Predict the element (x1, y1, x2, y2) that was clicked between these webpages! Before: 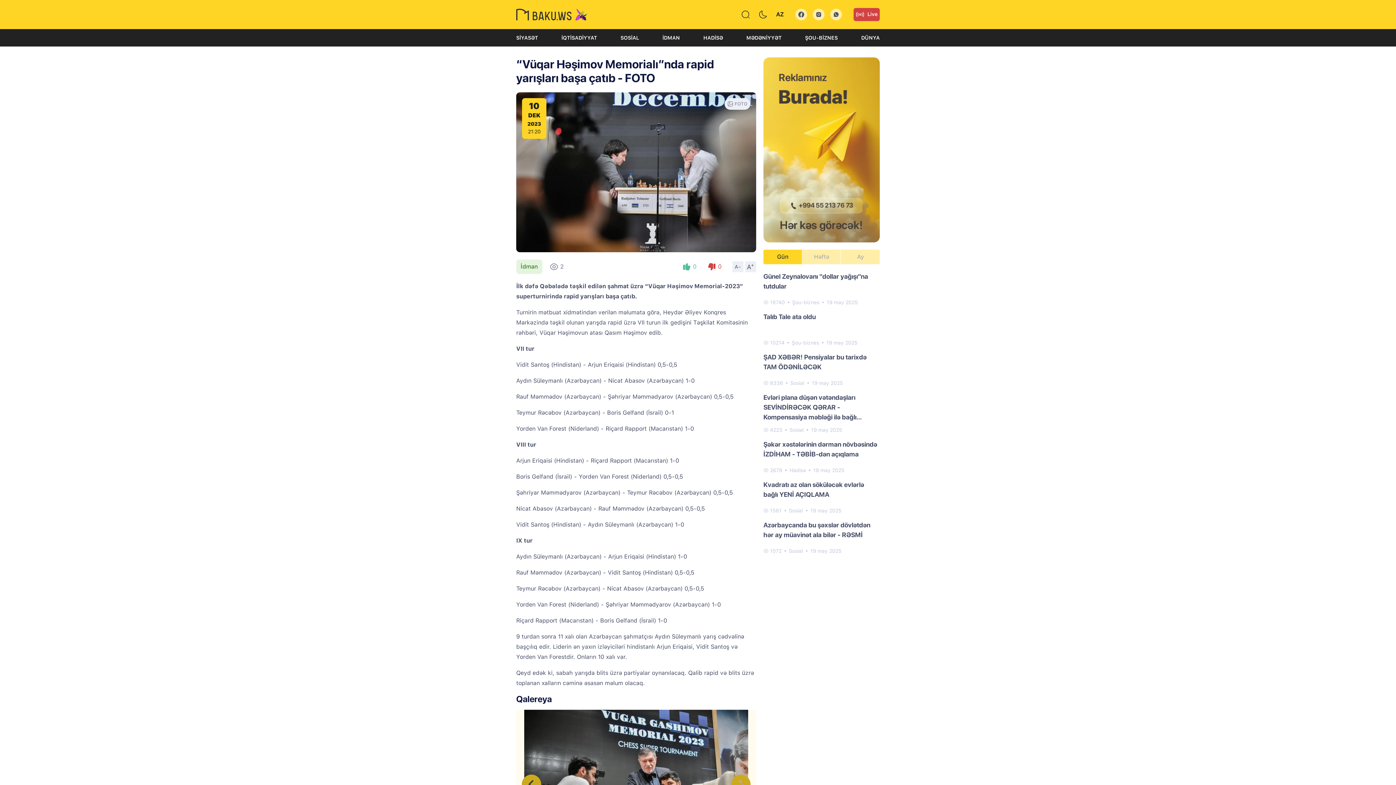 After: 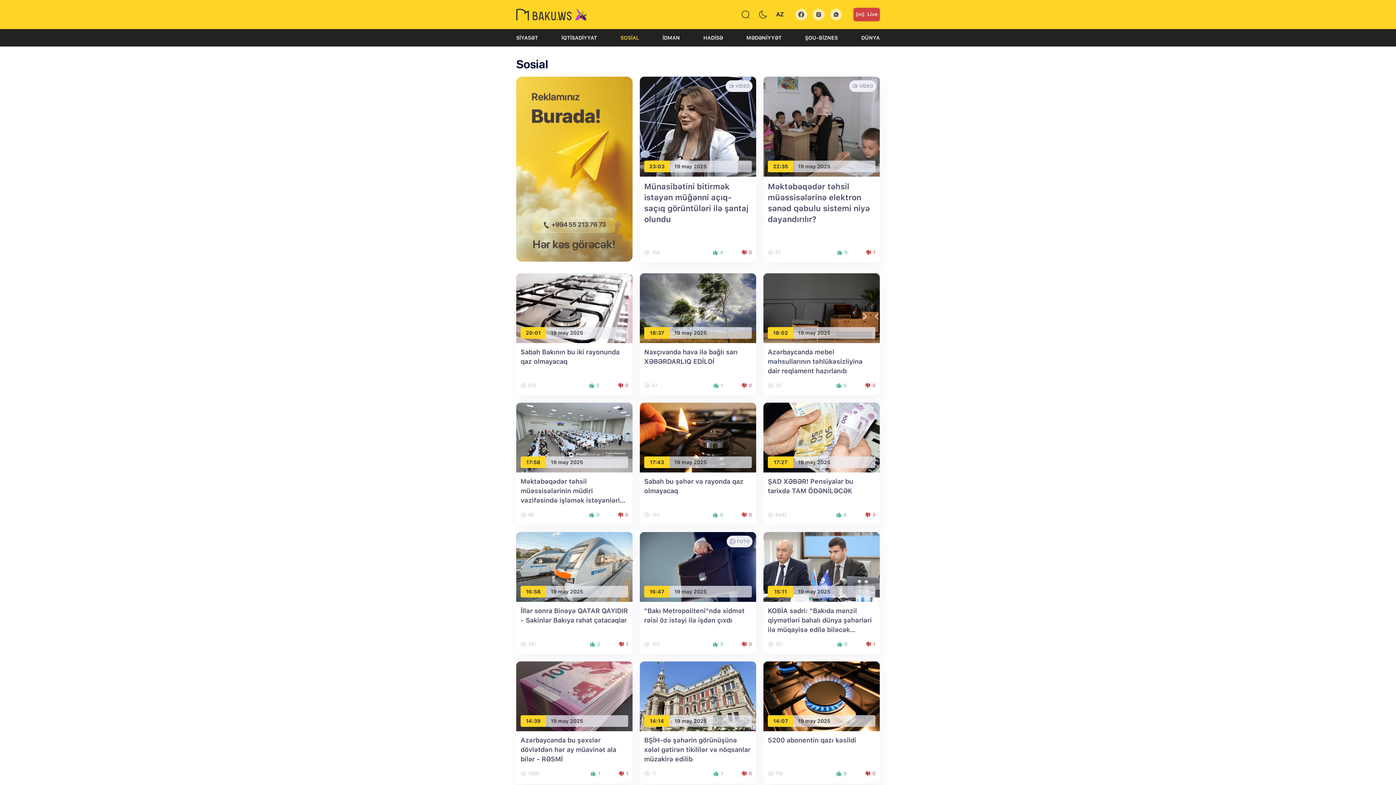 Action: label: Sosial bbox: (789, 508, 803, 513)